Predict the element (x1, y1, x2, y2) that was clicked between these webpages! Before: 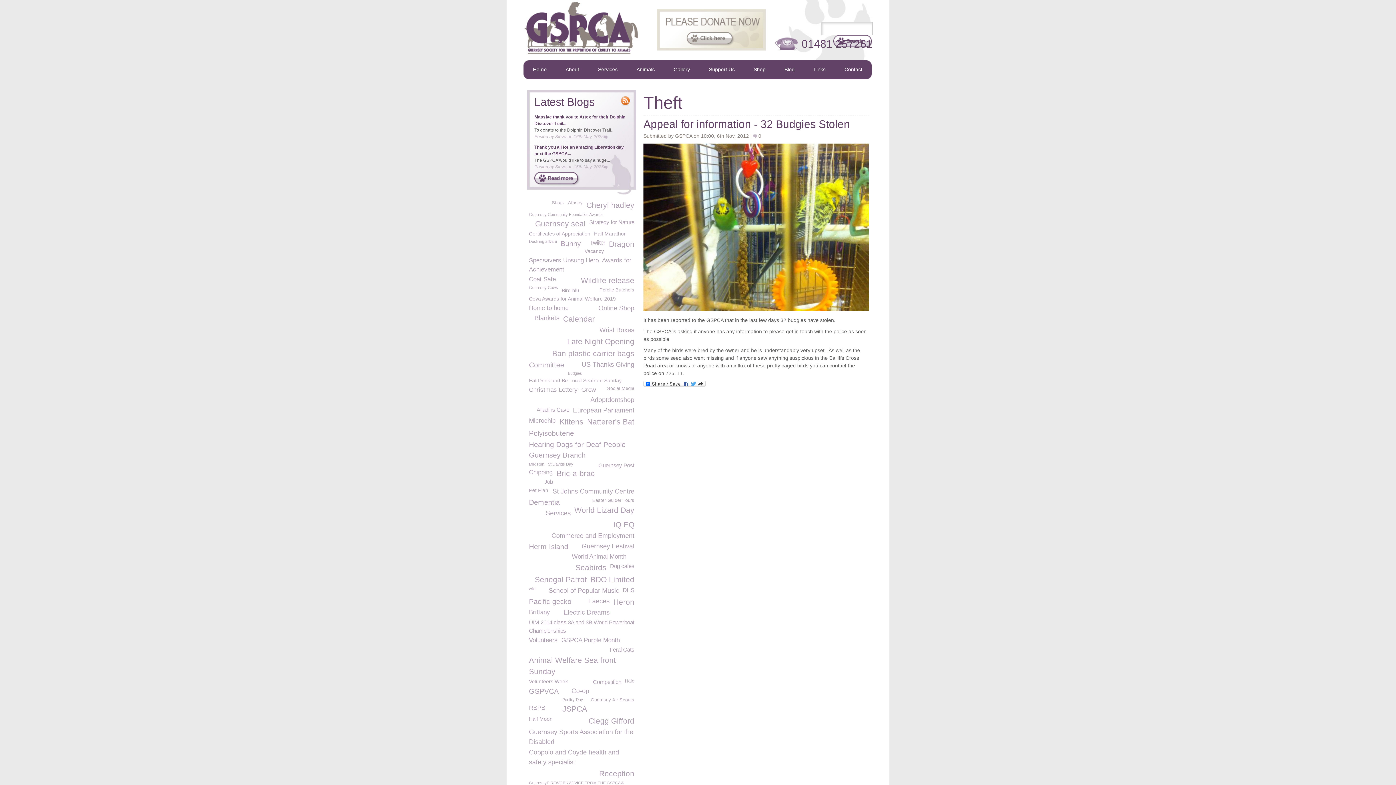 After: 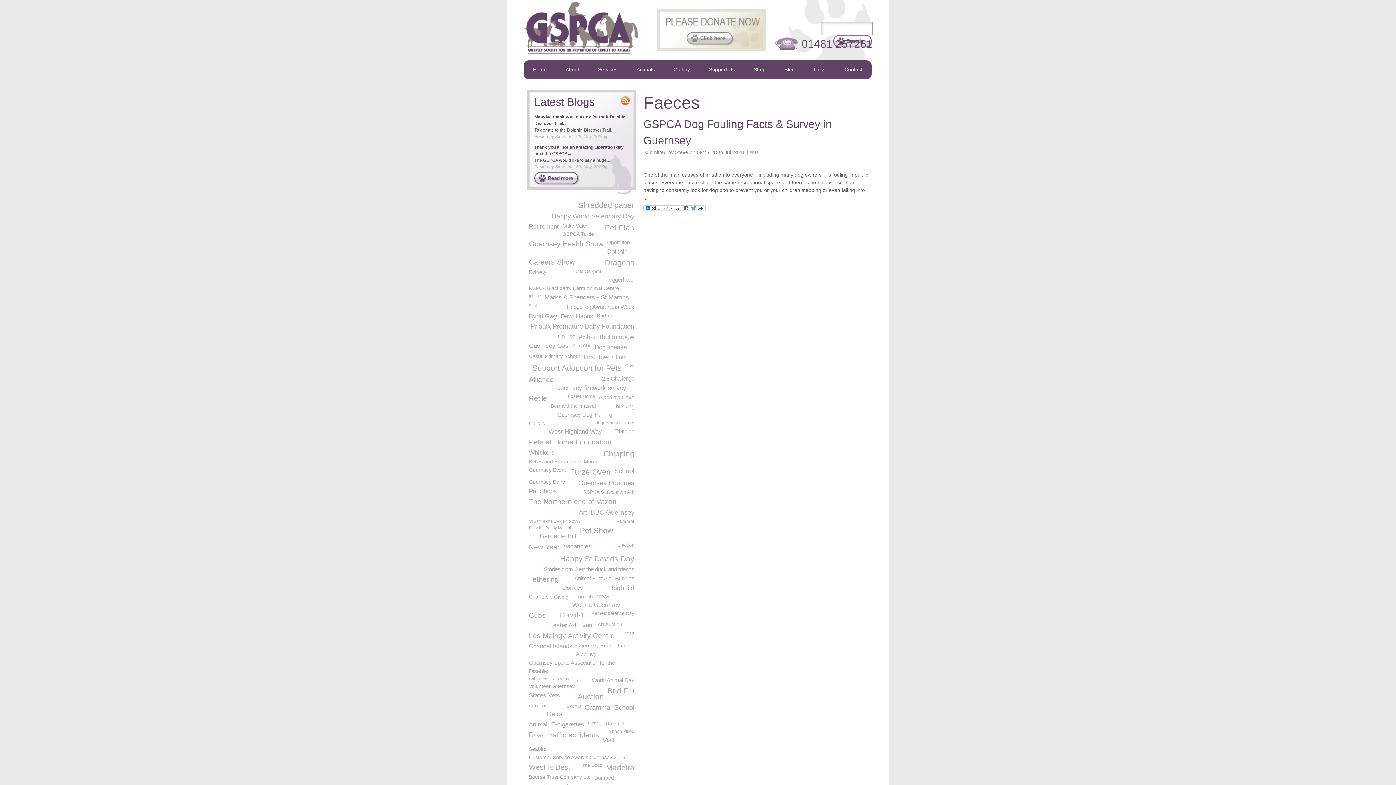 Action: bbox: (588, 597, 609, 605) label: Faeces